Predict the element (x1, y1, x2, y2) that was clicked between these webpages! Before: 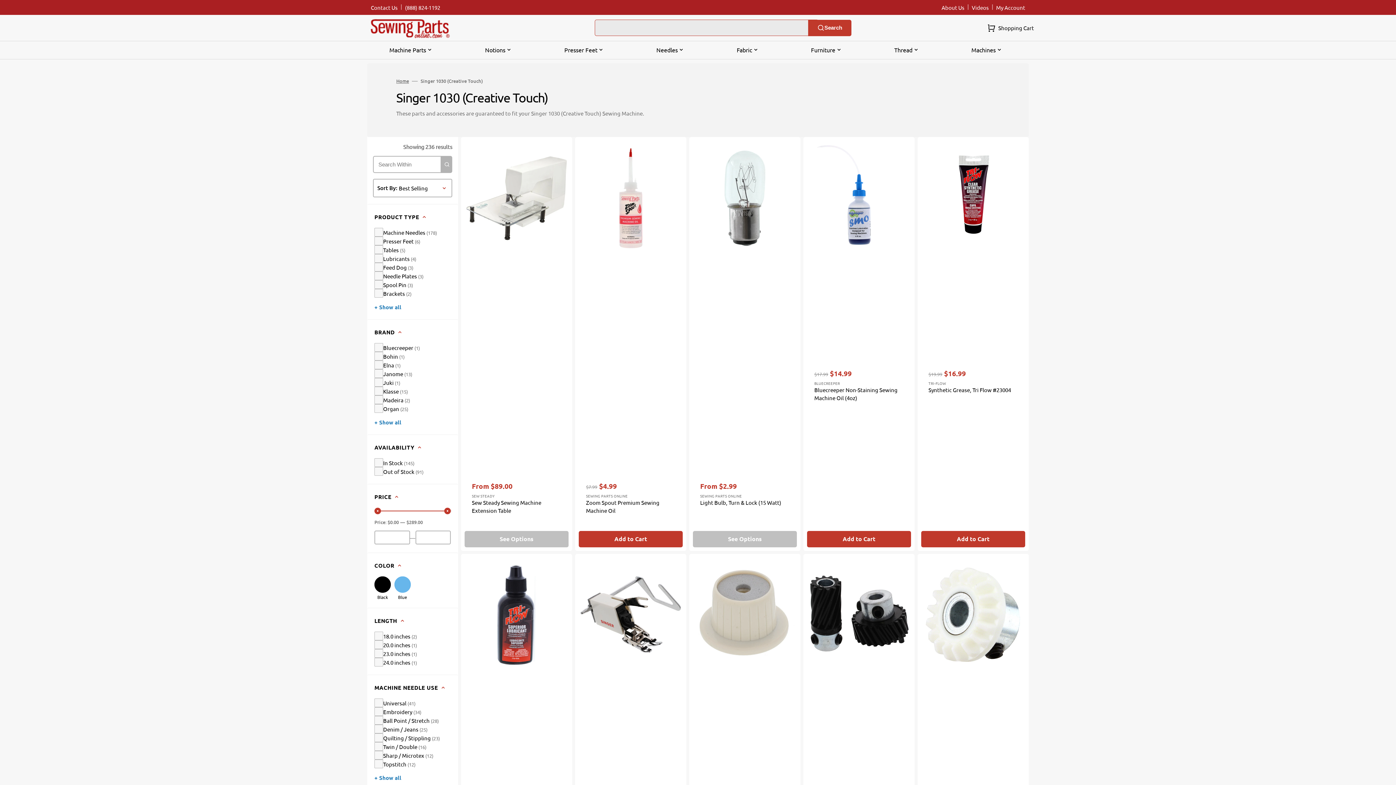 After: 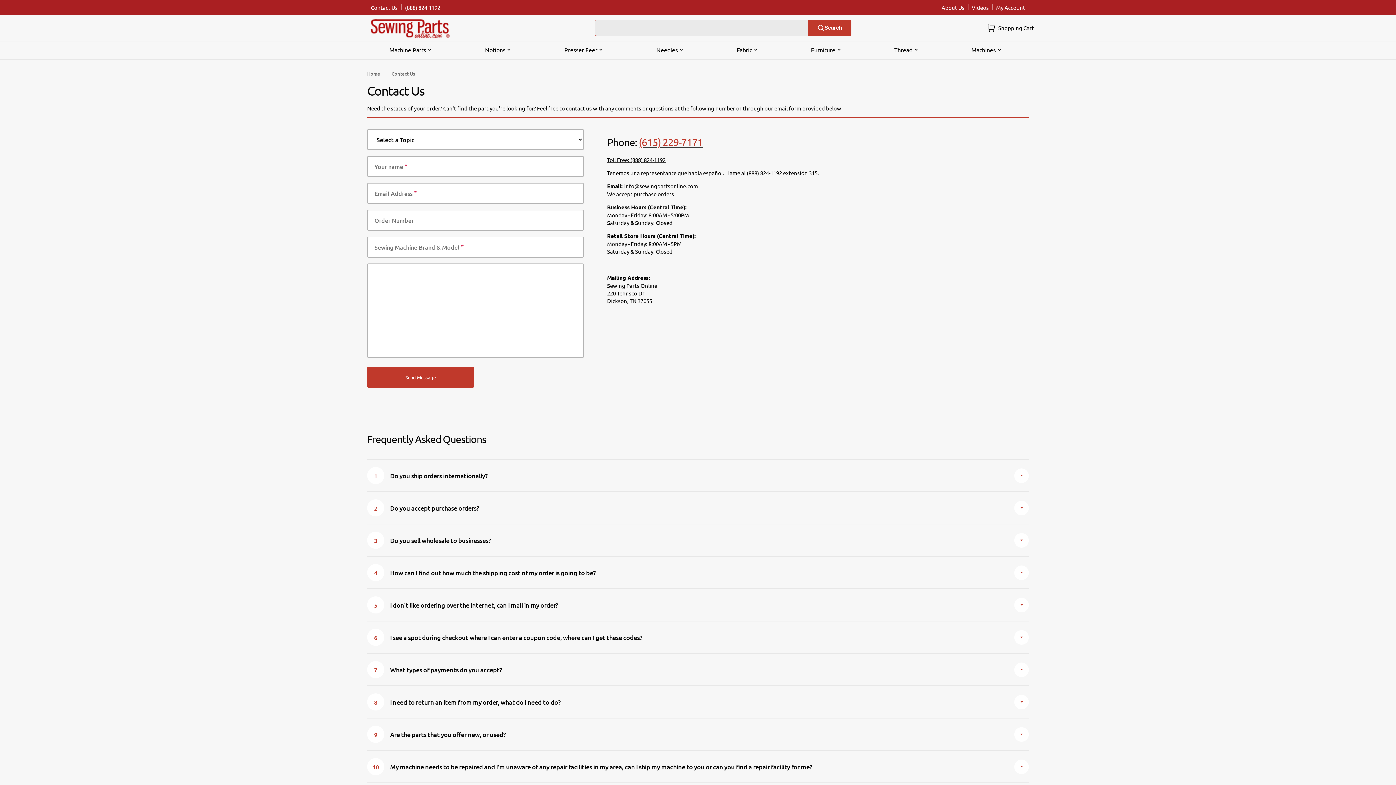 Action: label: (888) 824-1192 bbox: (401, 0, 444, 14)